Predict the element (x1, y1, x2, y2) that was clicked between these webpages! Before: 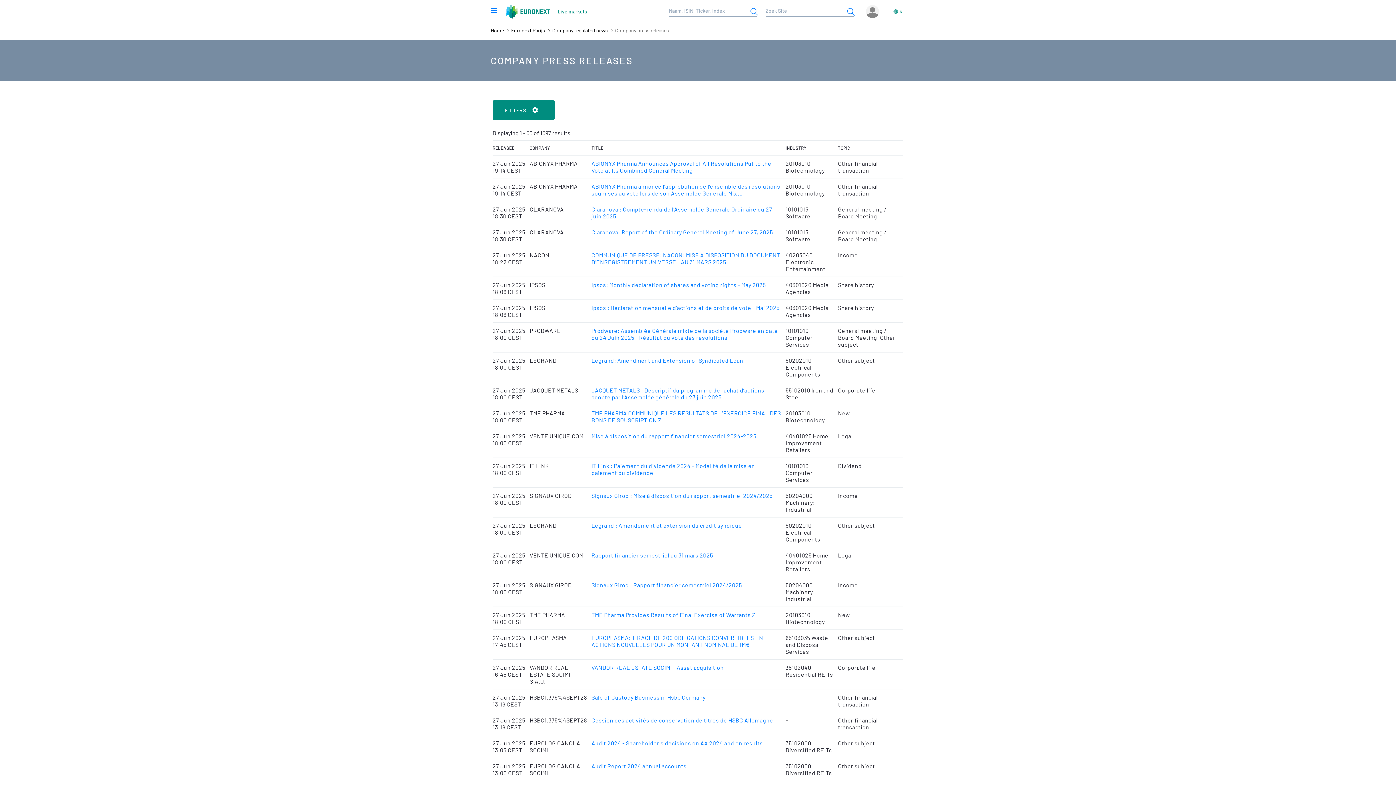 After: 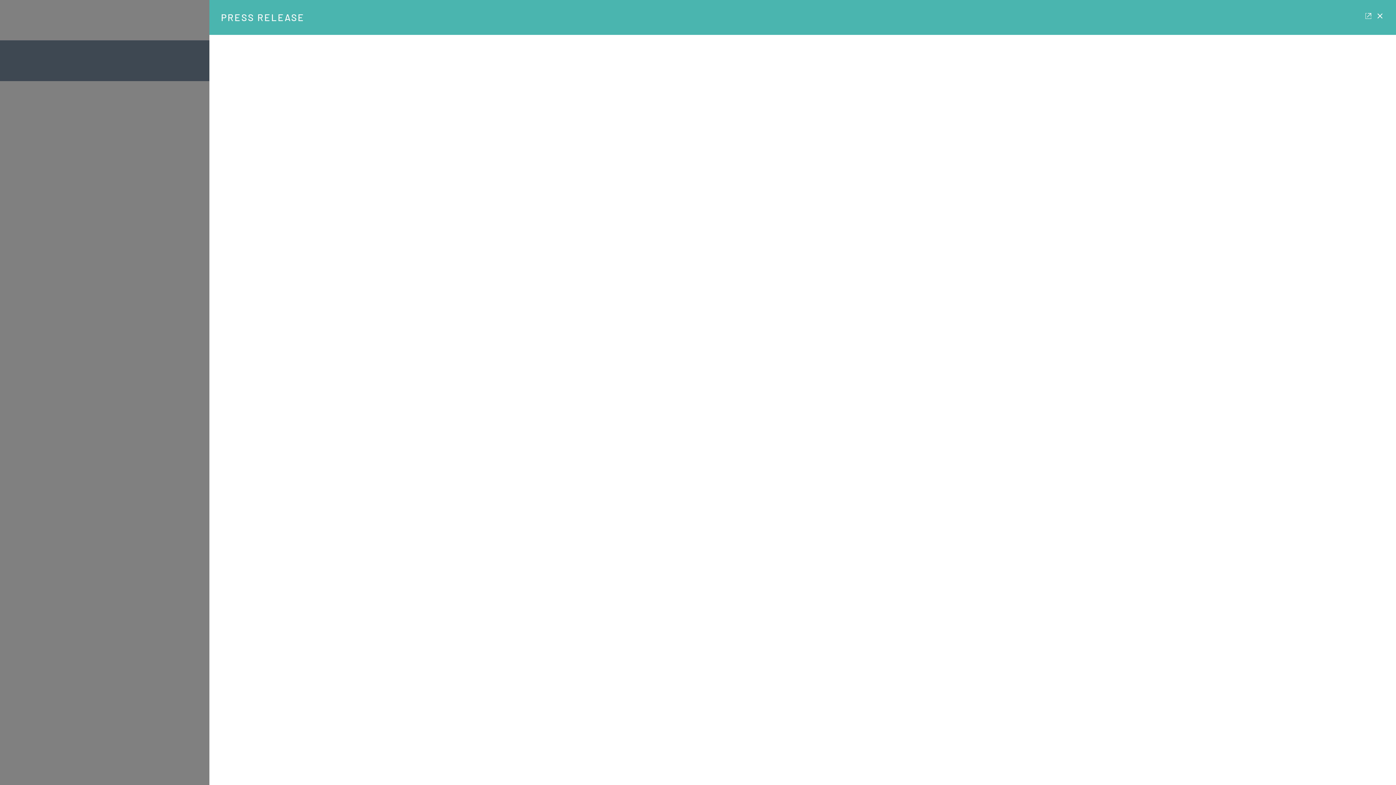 Action: label: Legrand: Amendment and Extension of Syndicated Loan bbox: (591, 357, 781, 364)